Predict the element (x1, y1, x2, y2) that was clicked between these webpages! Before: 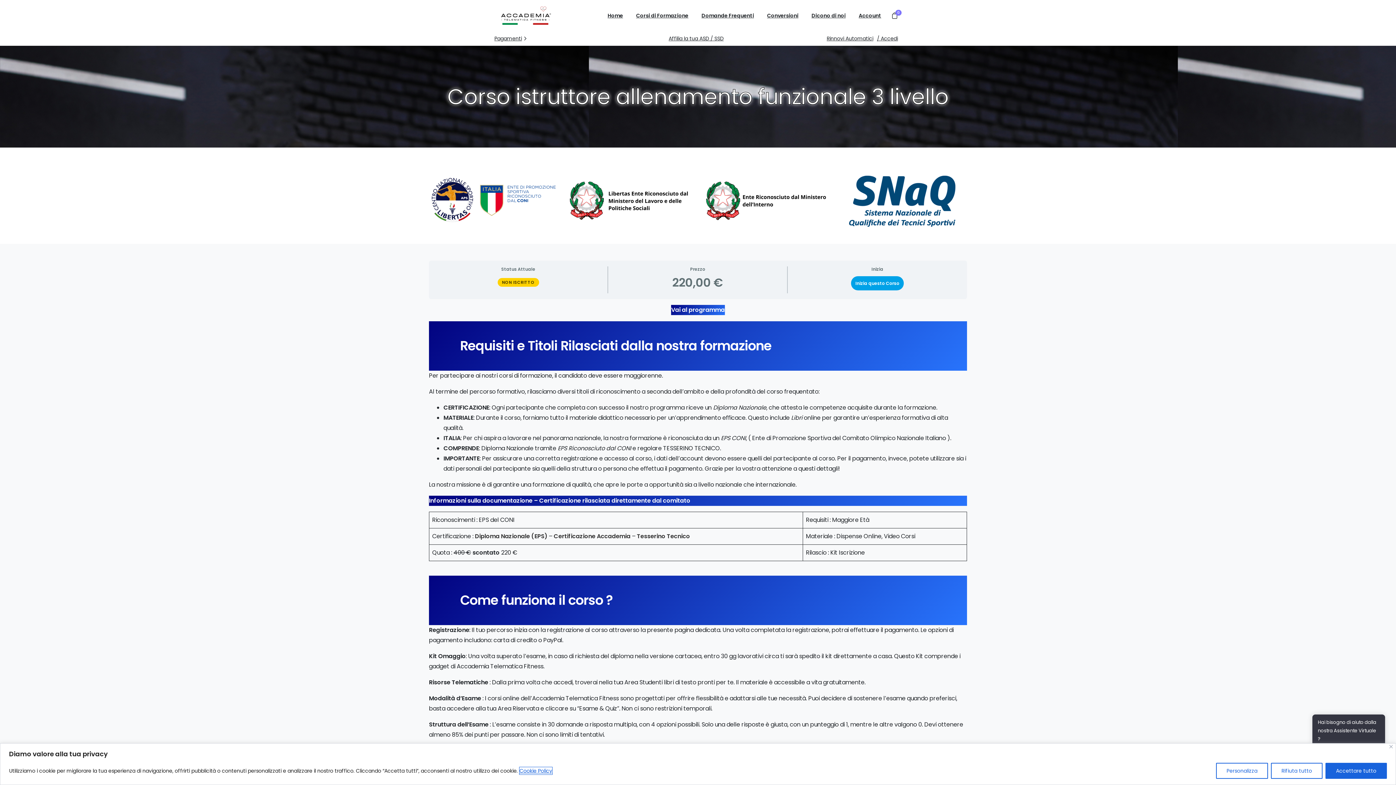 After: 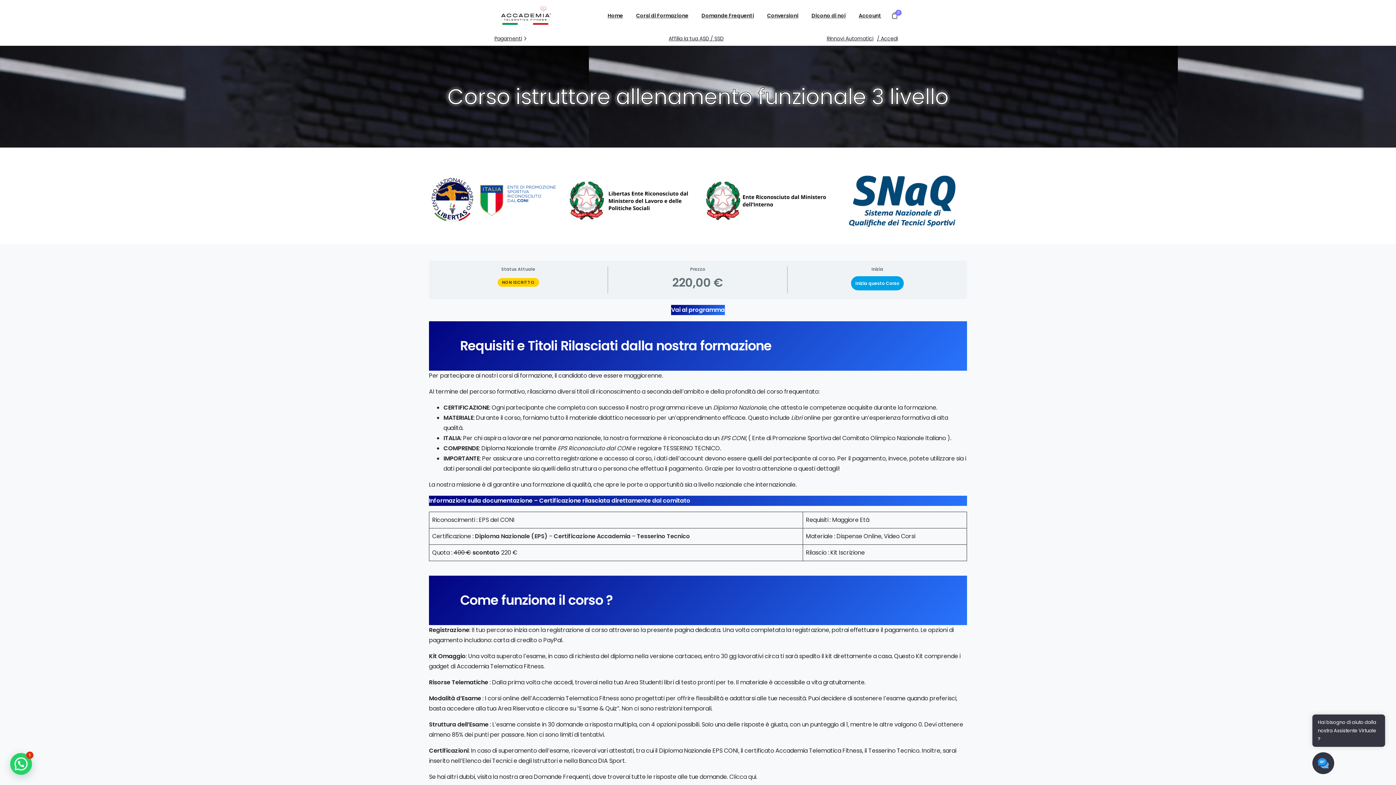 Action: label: Rifiuta tutto bbox: (1271, 763, 1322, 779)